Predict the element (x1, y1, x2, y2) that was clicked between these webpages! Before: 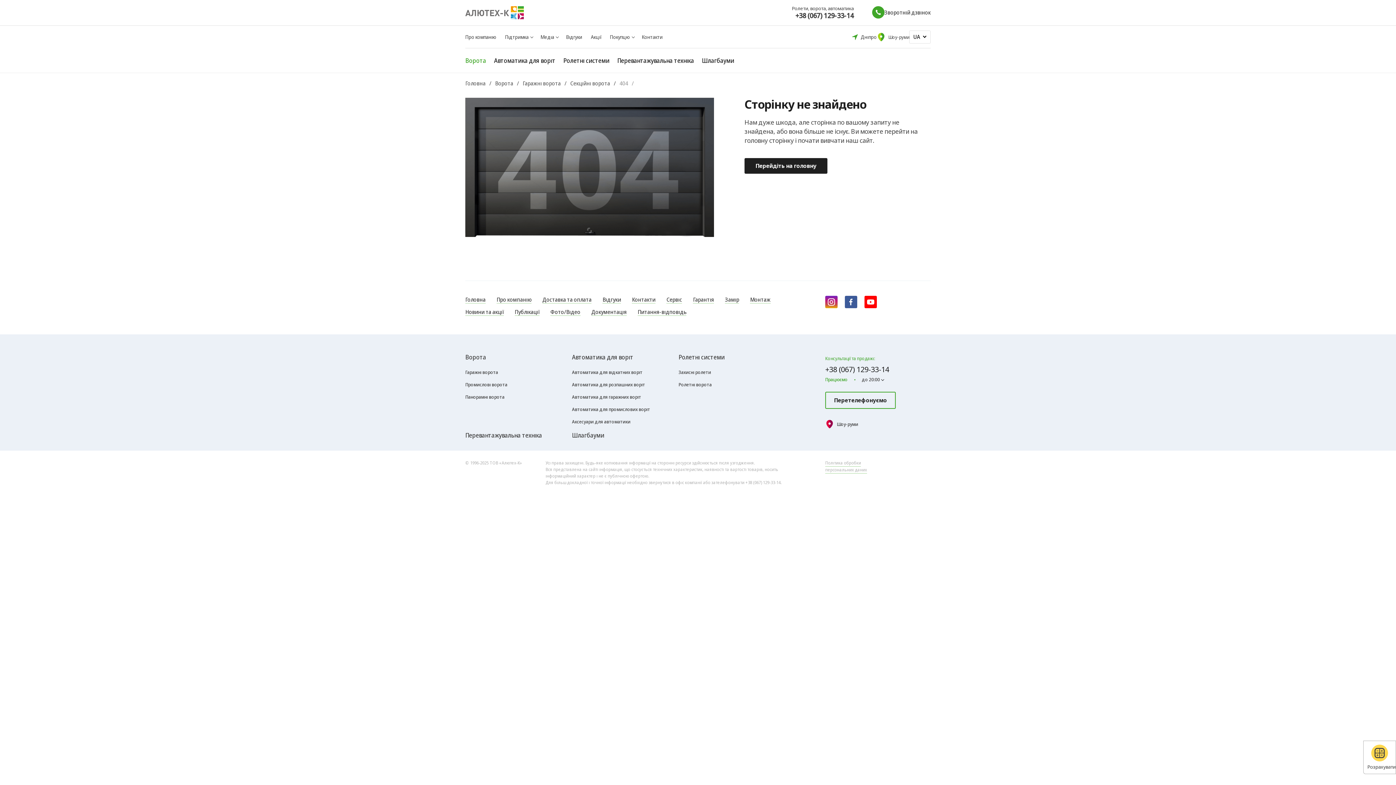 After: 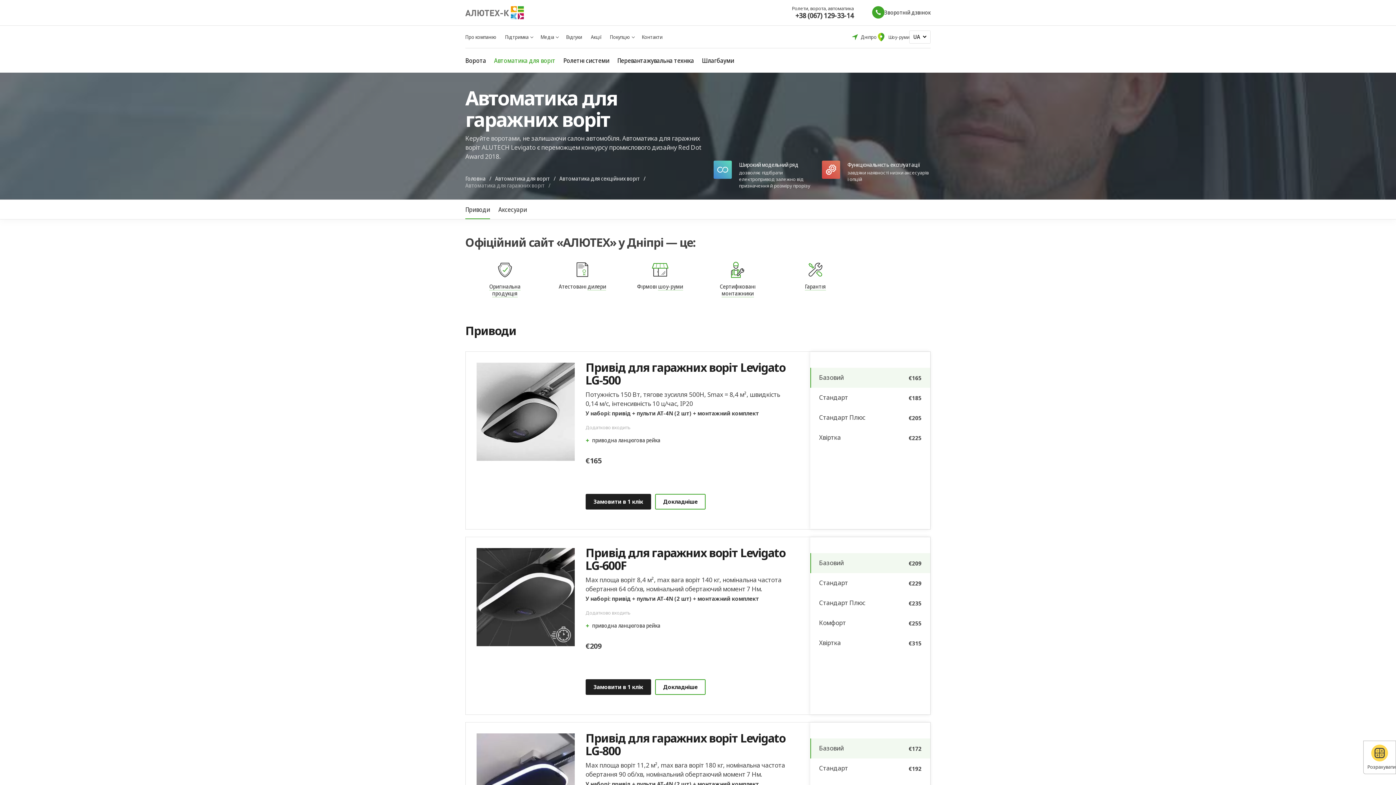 Action: bbox: (572, 393, 678, 400) label: Автоматика для гаражних воріт